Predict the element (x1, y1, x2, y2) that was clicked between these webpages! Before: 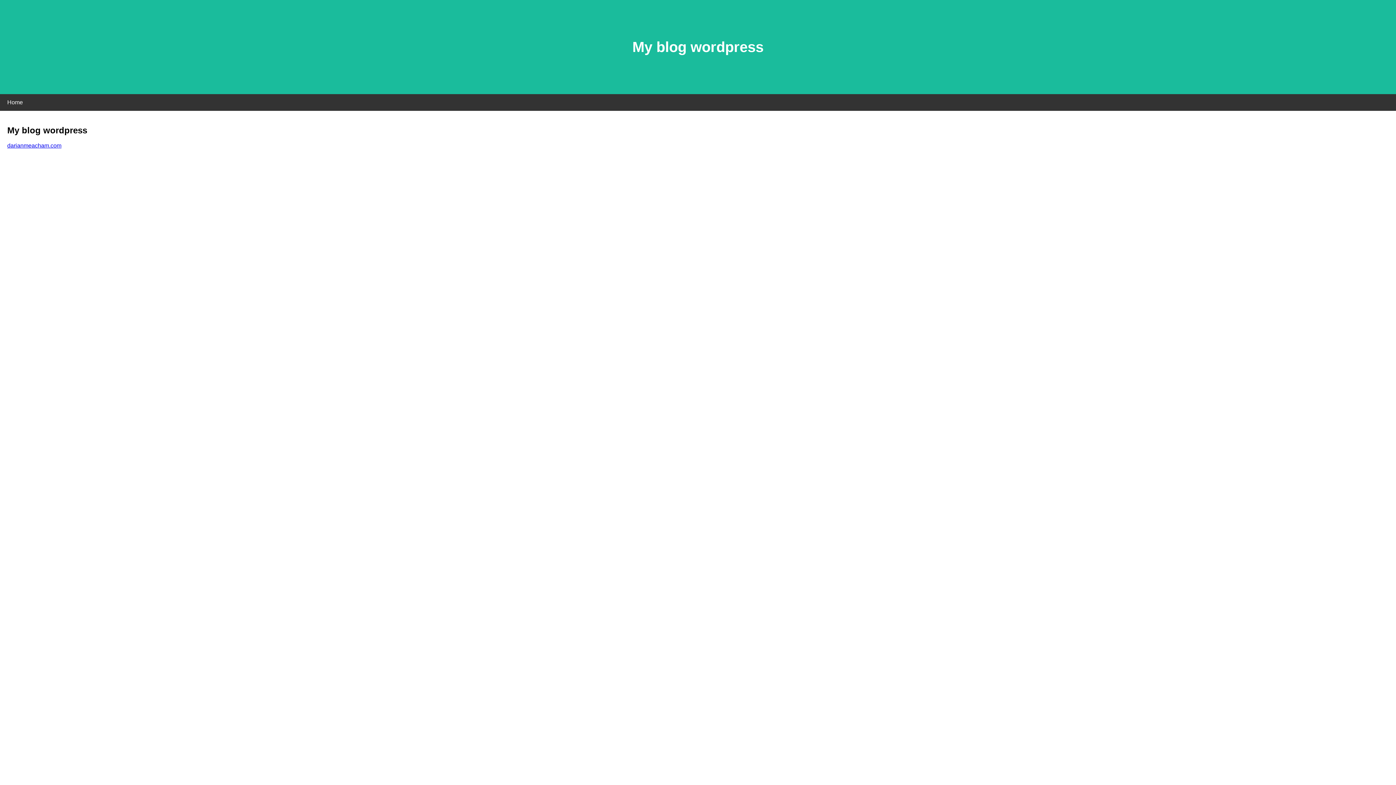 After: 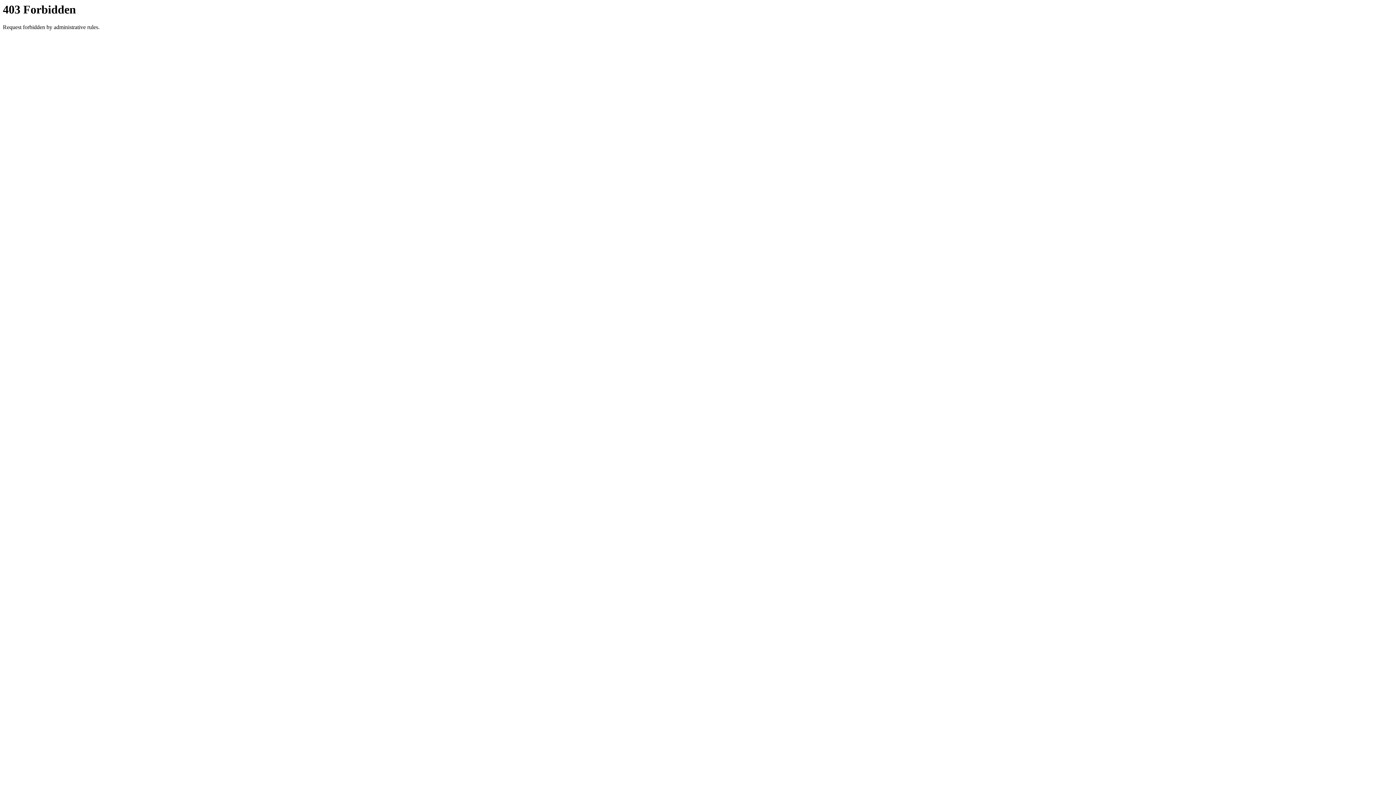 Action: bbox: (7, 142, 61, 148) label: darianmeacham.com